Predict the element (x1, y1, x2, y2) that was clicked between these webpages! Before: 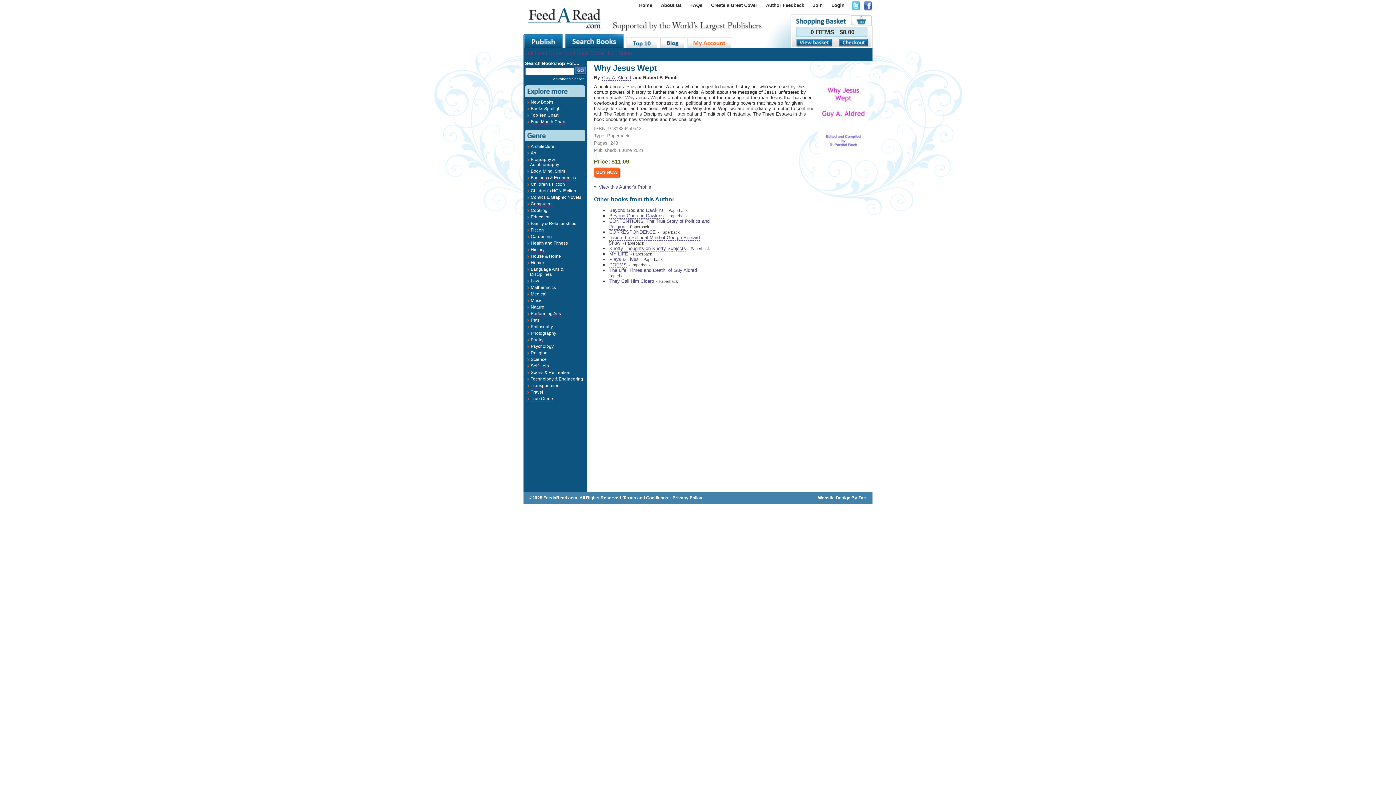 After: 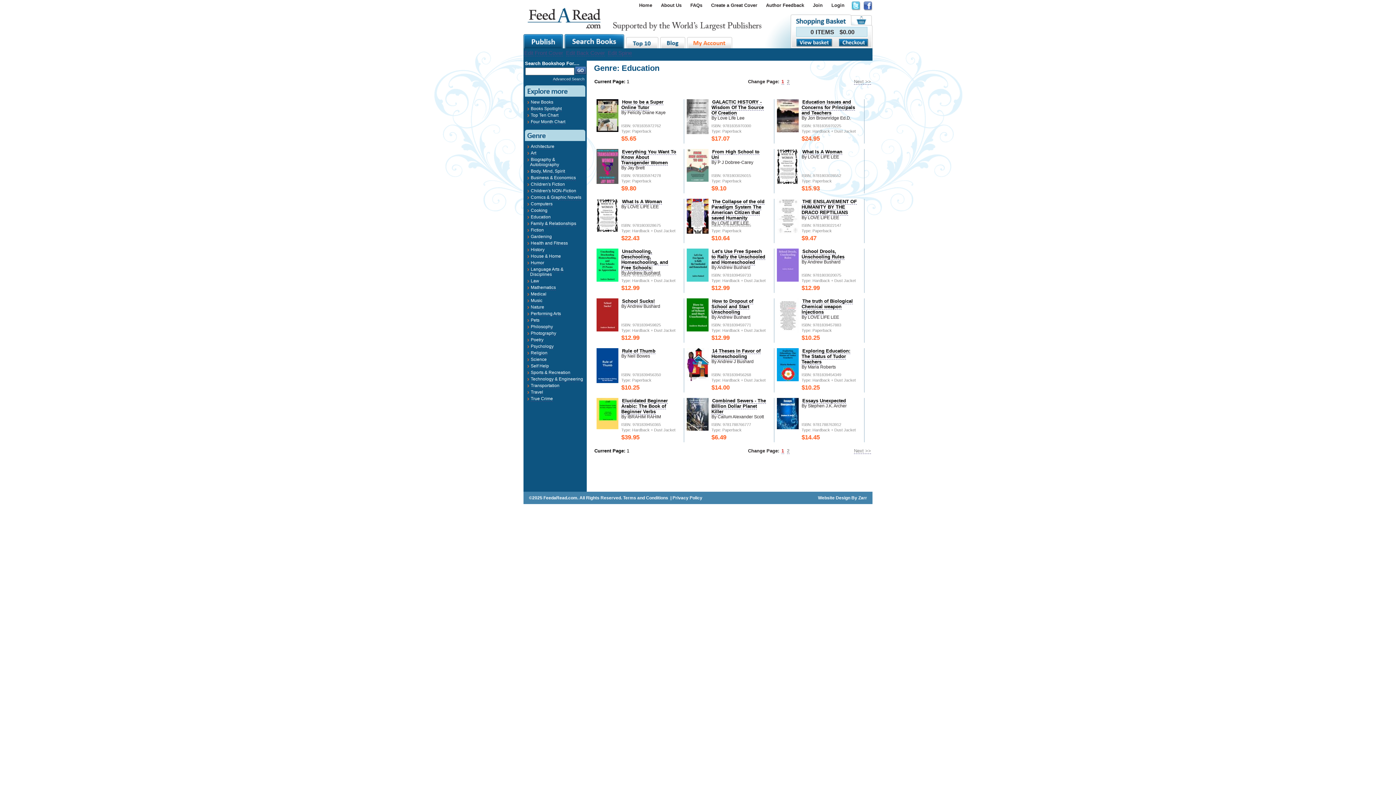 Action: label: Education bbox: (530, 214, 550, 220)